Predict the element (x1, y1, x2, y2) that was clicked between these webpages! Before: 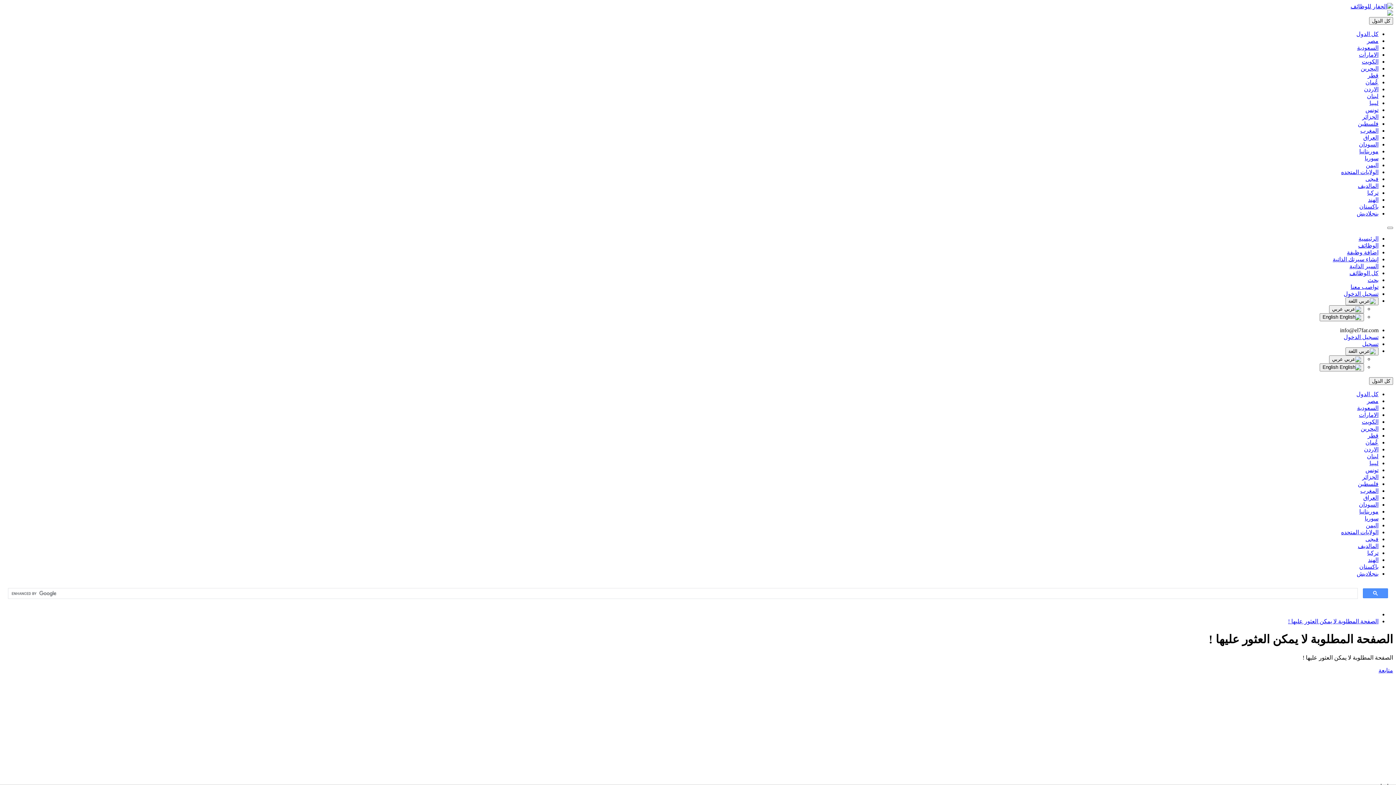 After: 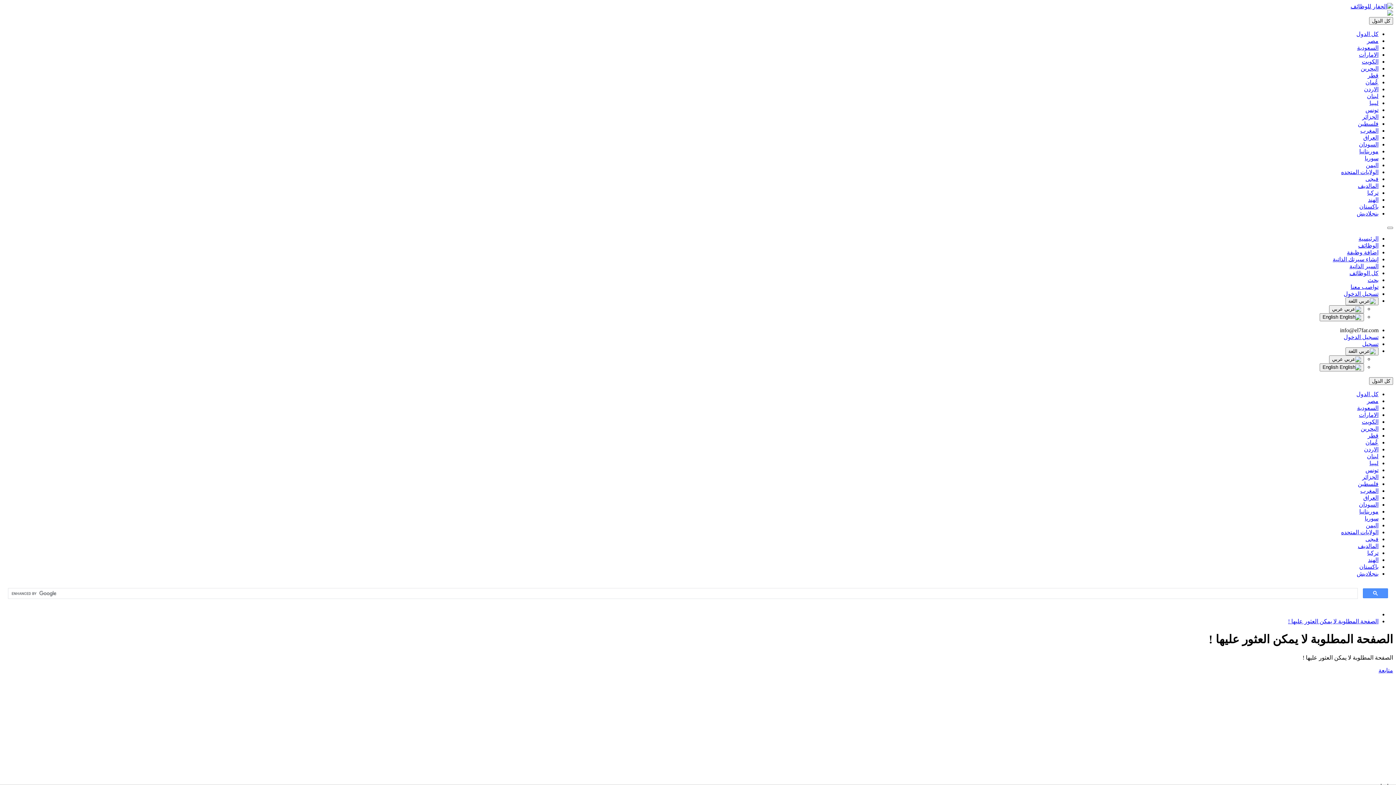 Action: bbox: (1358, 242, 1378, 248) label: الوظائف